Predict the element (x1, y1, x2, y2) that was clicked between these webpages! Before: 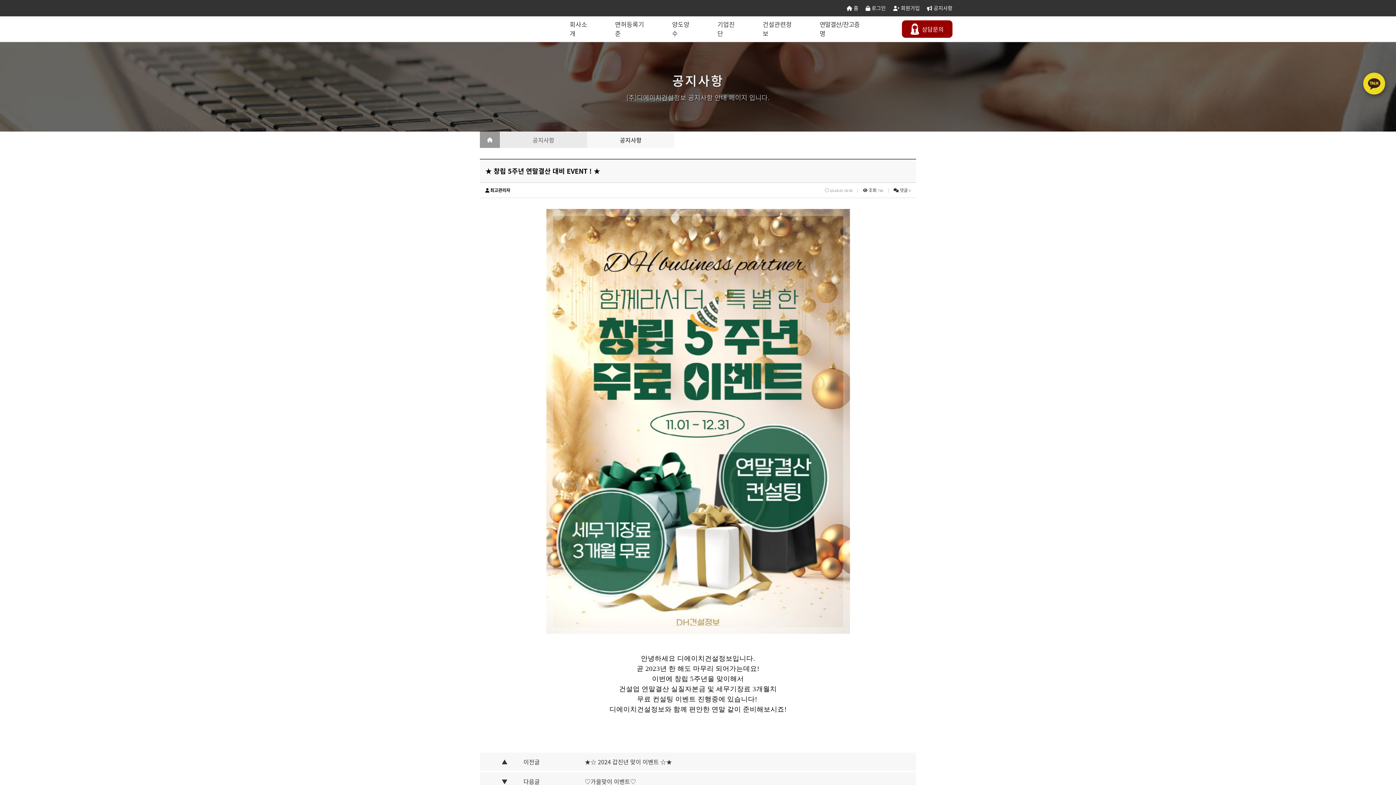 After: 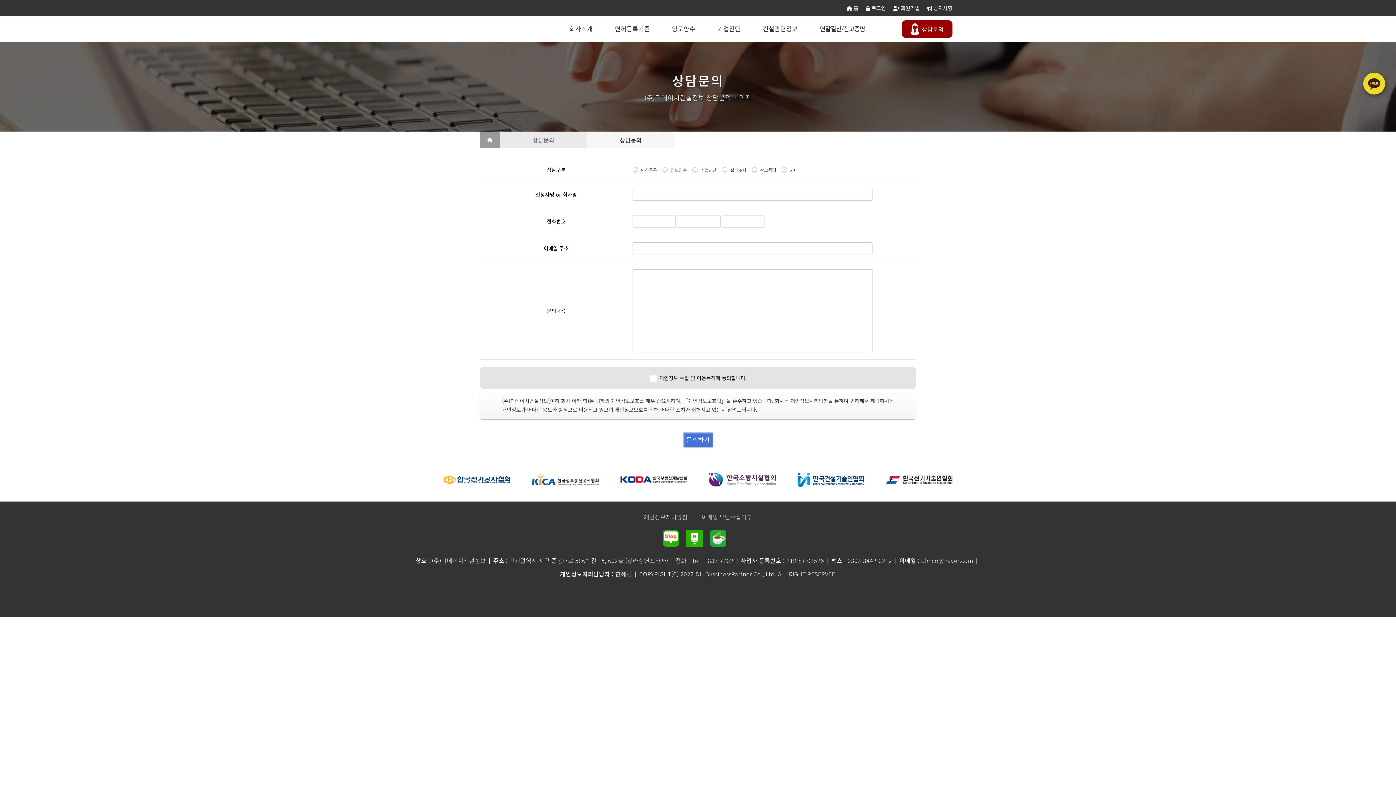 Action: label: 상담
문의 bbox: (902, 20, 952, 37)